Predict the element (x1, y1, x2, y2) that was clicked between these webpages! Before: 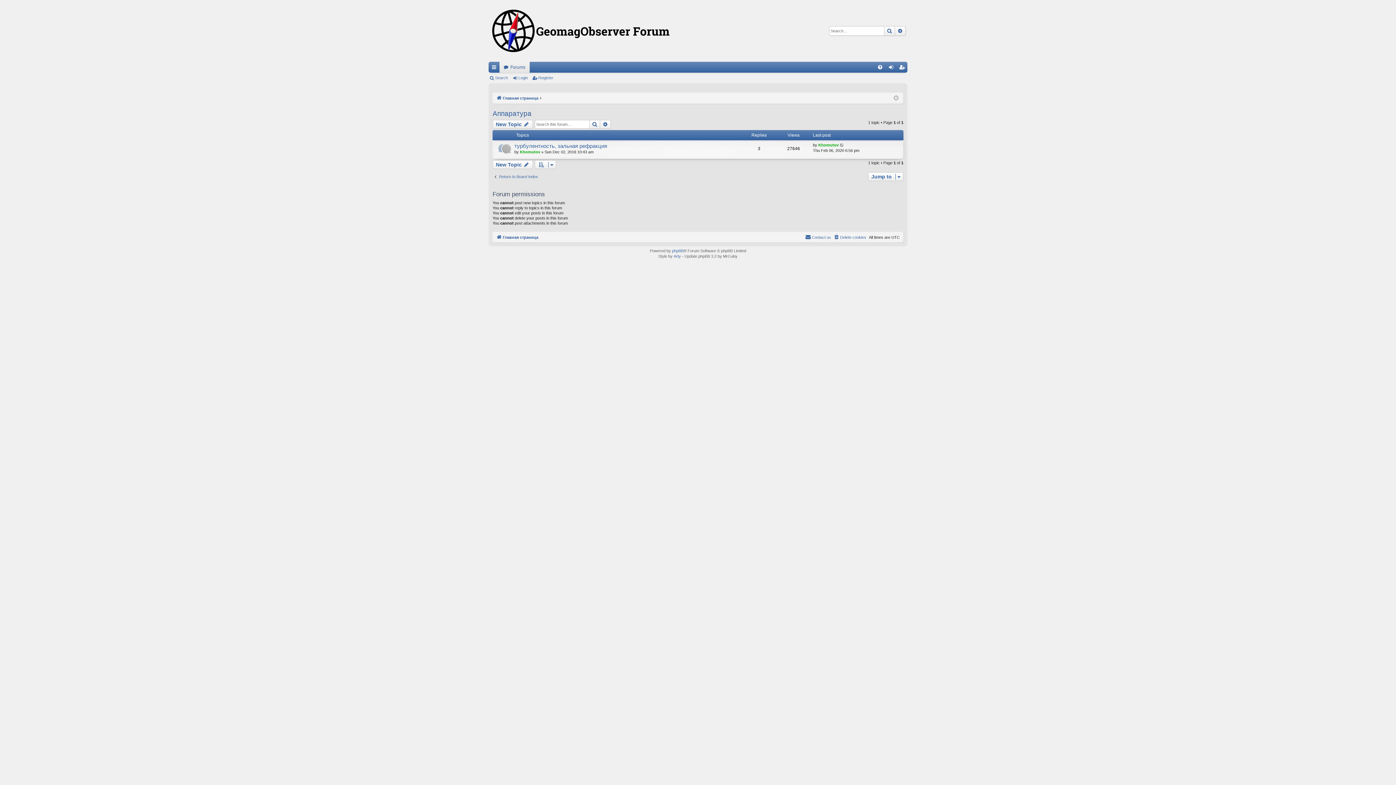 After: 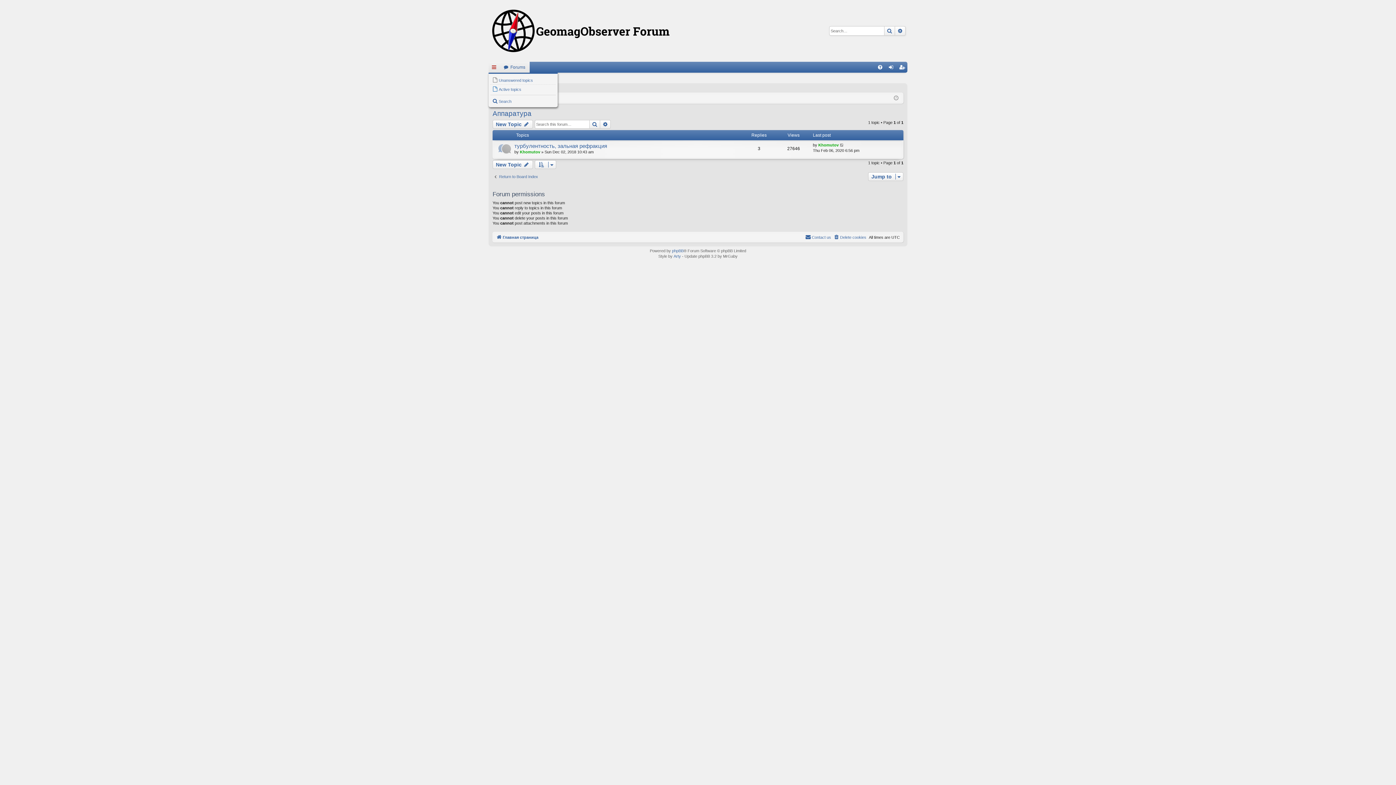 Action: bbox: (488, 61, 499, 72) label: Quick links